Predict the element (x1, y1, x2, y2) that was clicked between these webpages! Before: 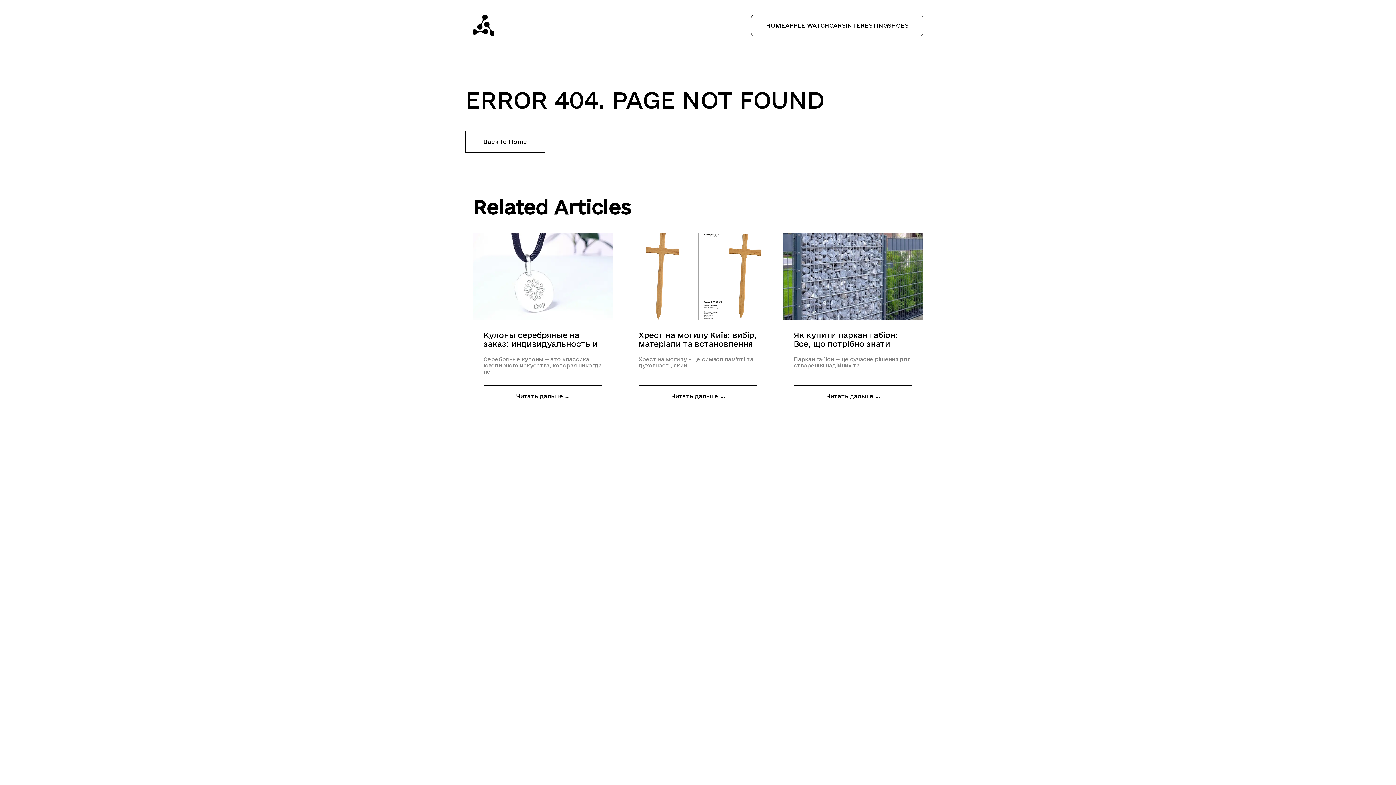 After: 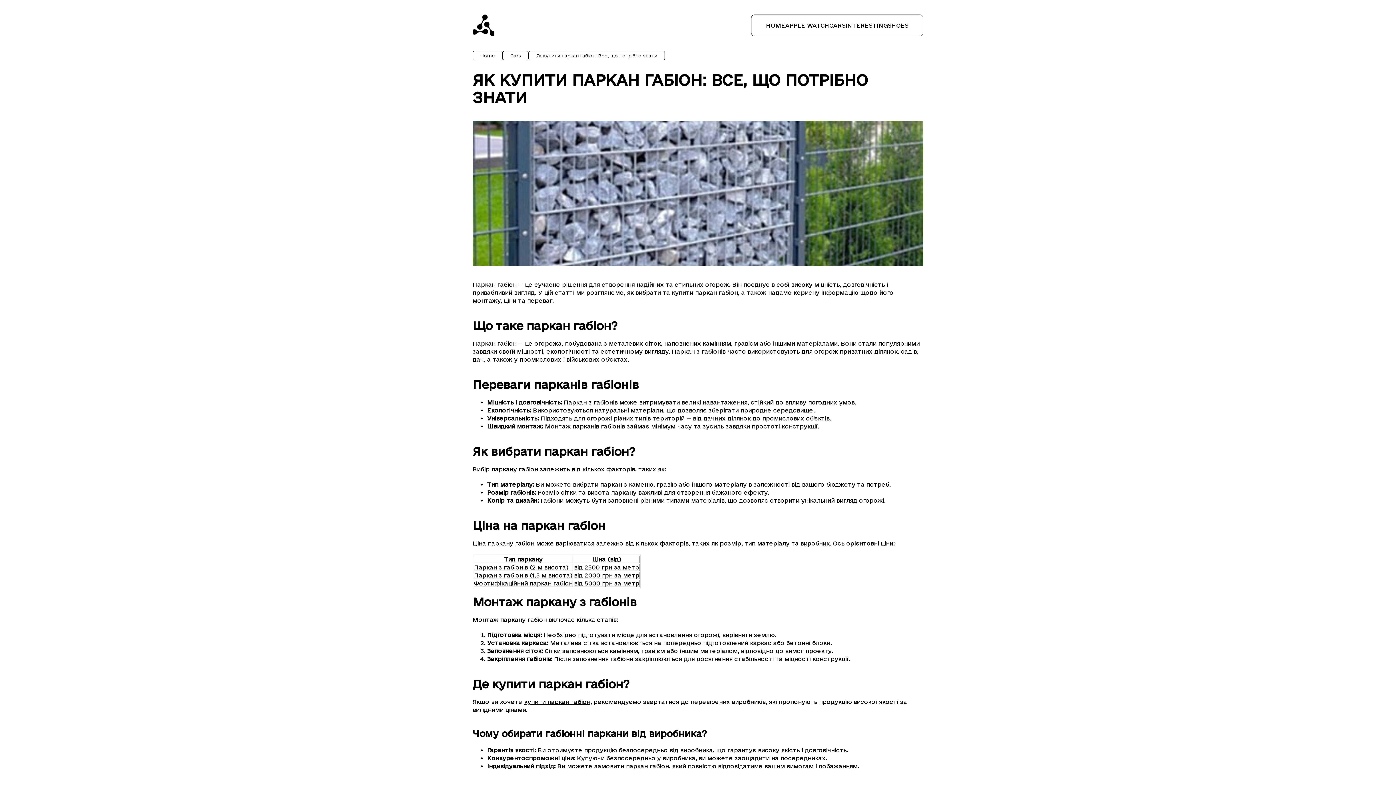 Action: bbox: (793, 385, 912, 407) label: Читать дальше ...